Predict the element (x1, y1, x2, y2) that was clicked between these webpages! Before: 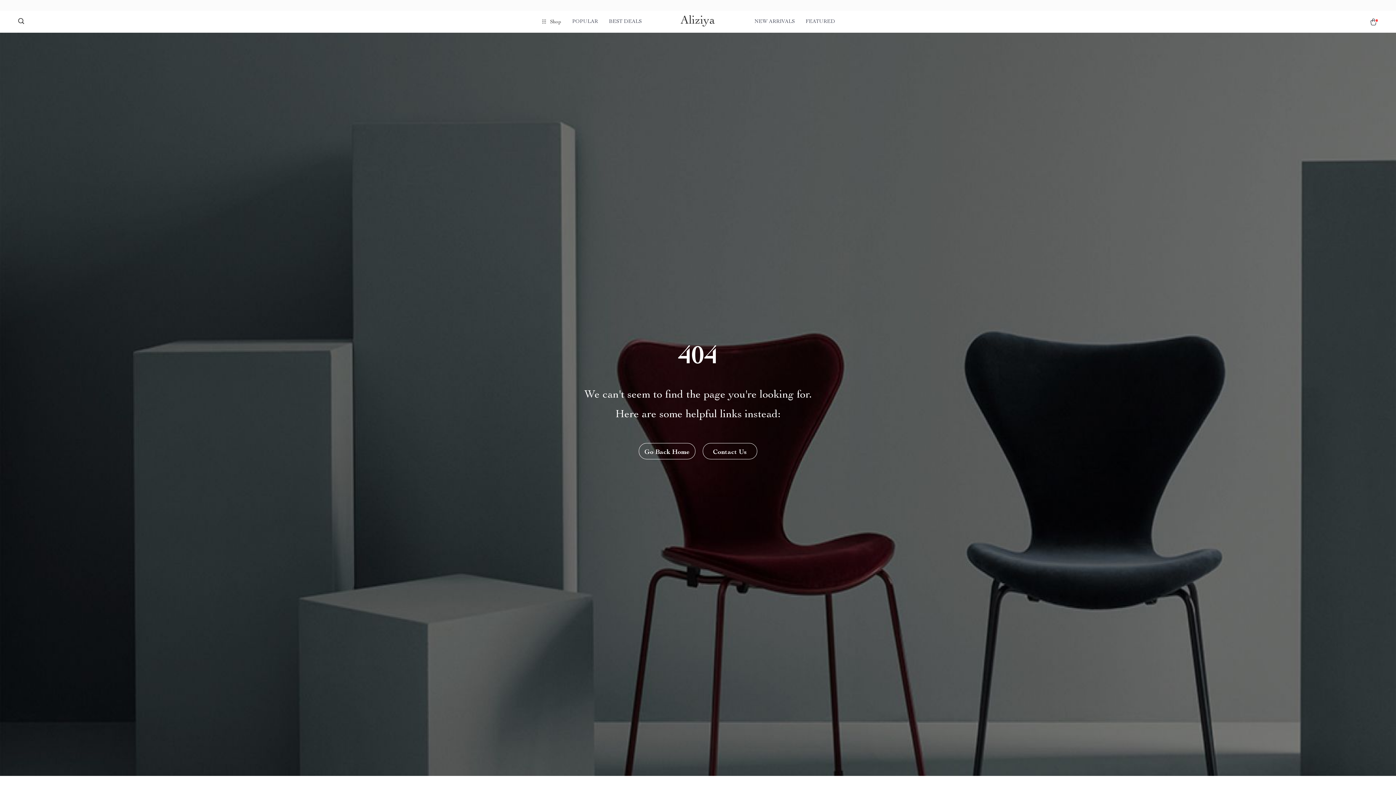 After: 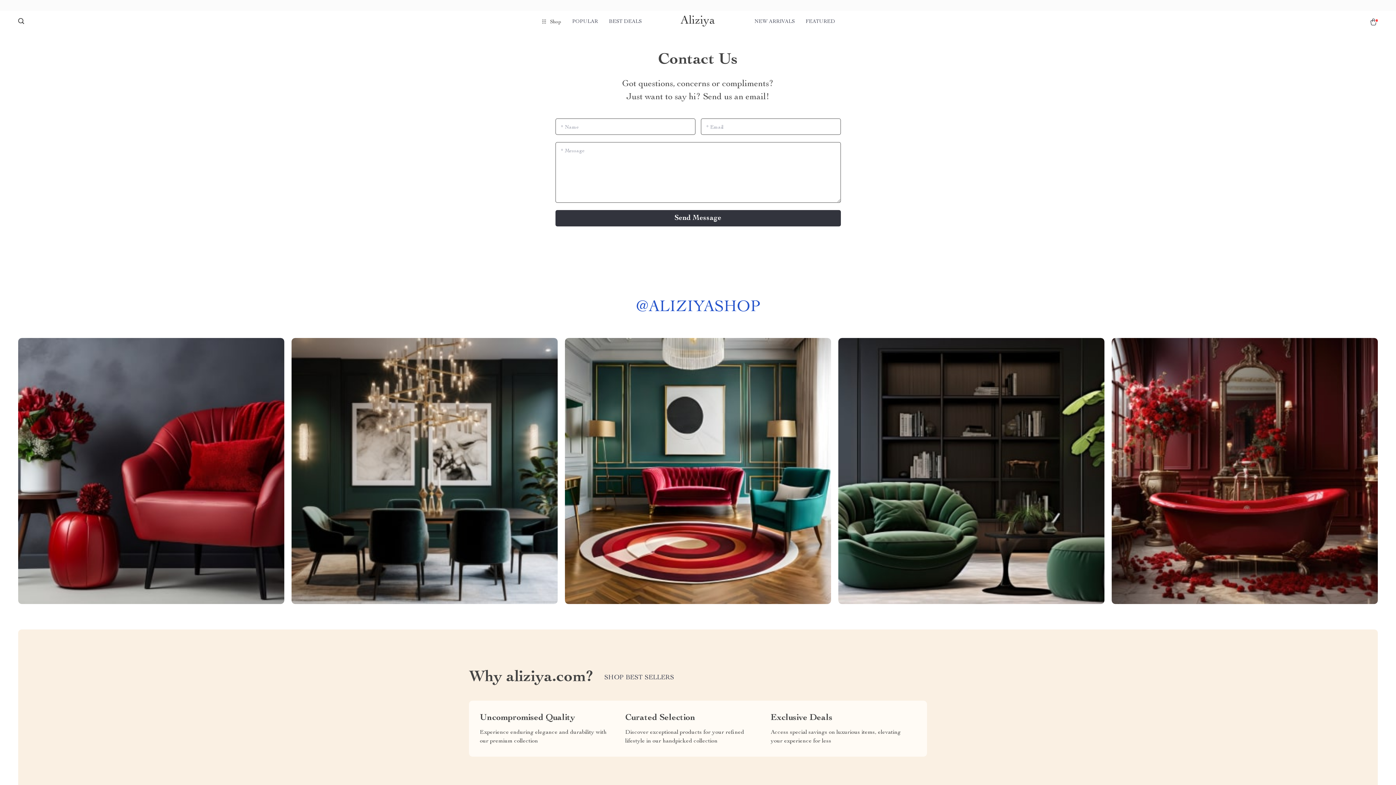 Action: bbox: (702, 443, 757, 459) label: Contact Us